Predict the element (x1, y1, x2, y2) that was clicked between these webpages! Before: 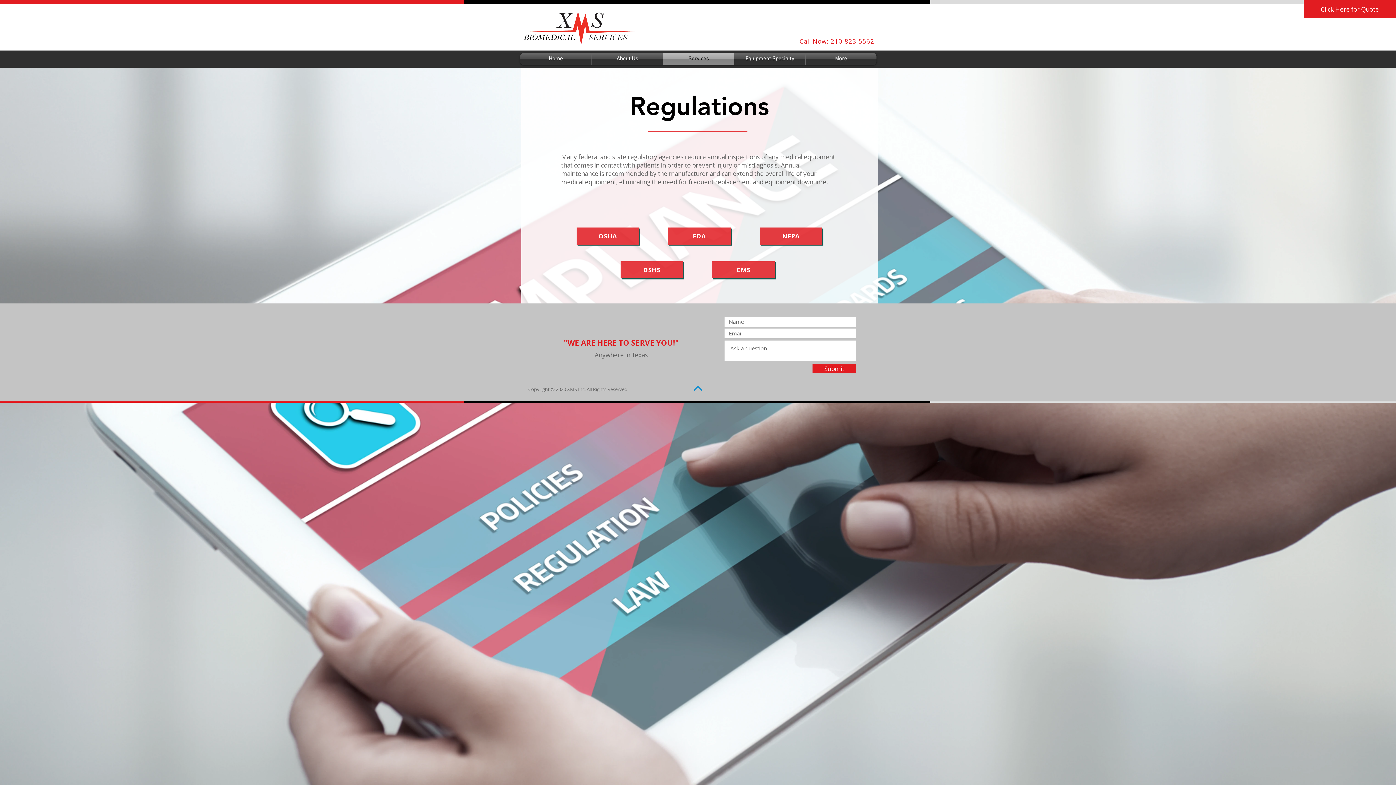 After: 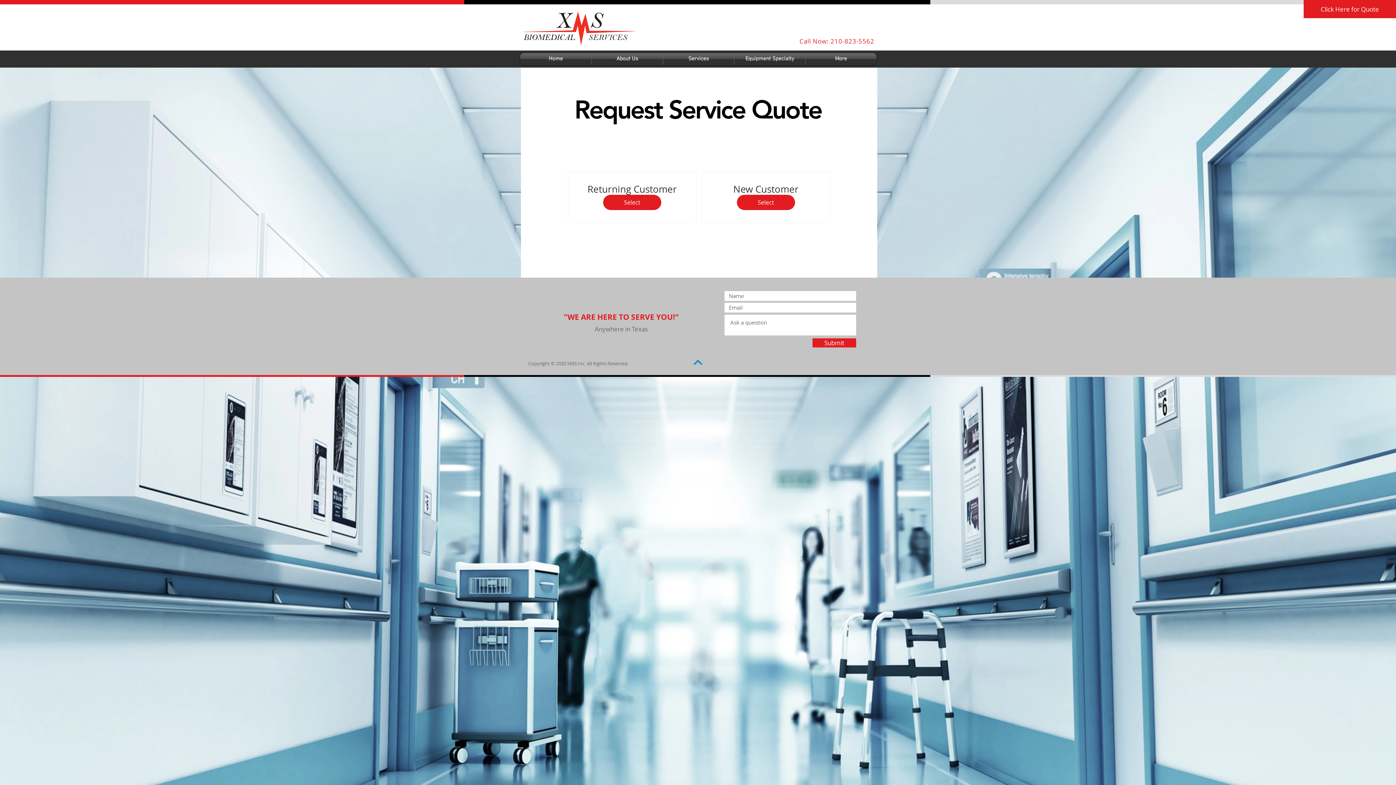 Action: label: Click Here for Quote bbox: (1304, 0, 1396, 18)